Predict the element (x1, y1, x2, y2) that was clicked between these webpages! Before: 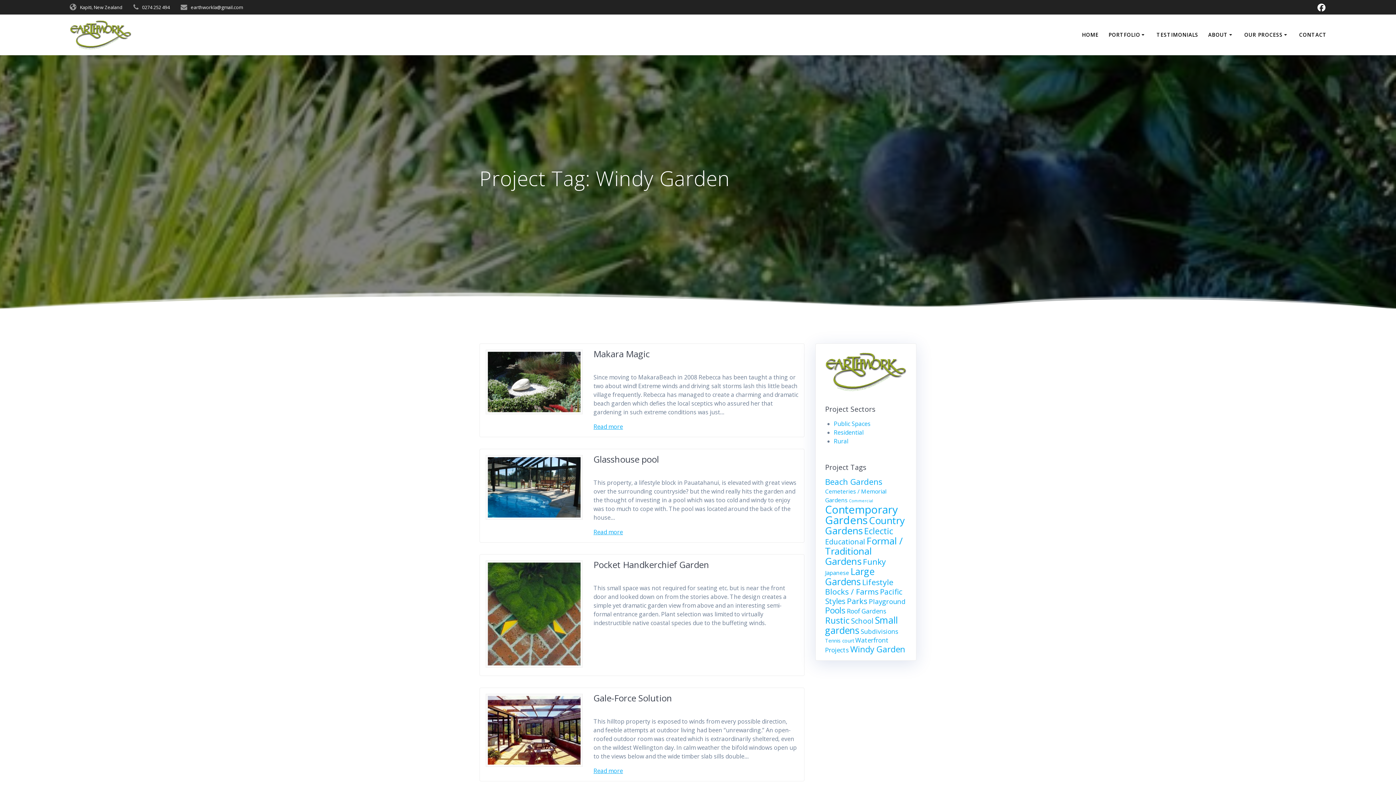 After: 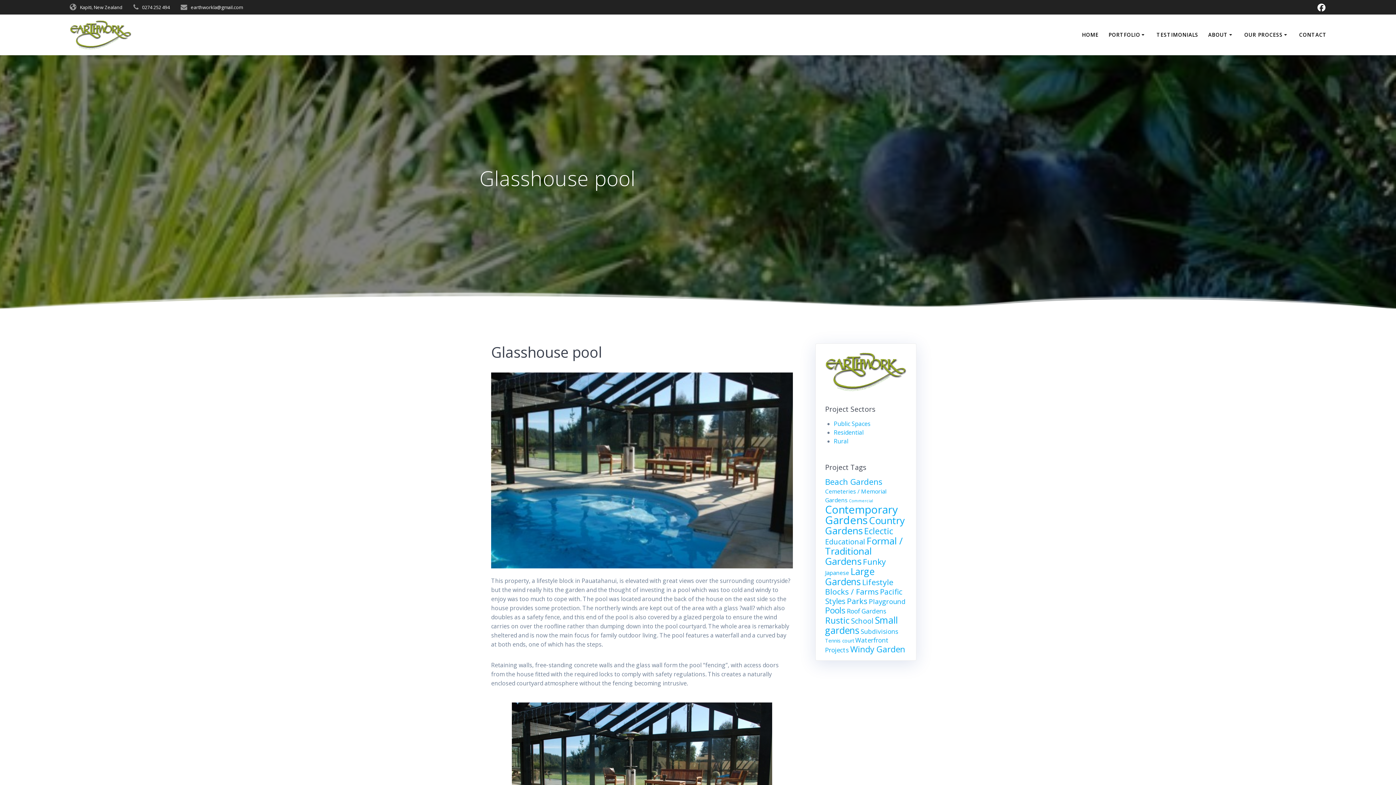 Action: bbox: (485, 455, 582, 522)